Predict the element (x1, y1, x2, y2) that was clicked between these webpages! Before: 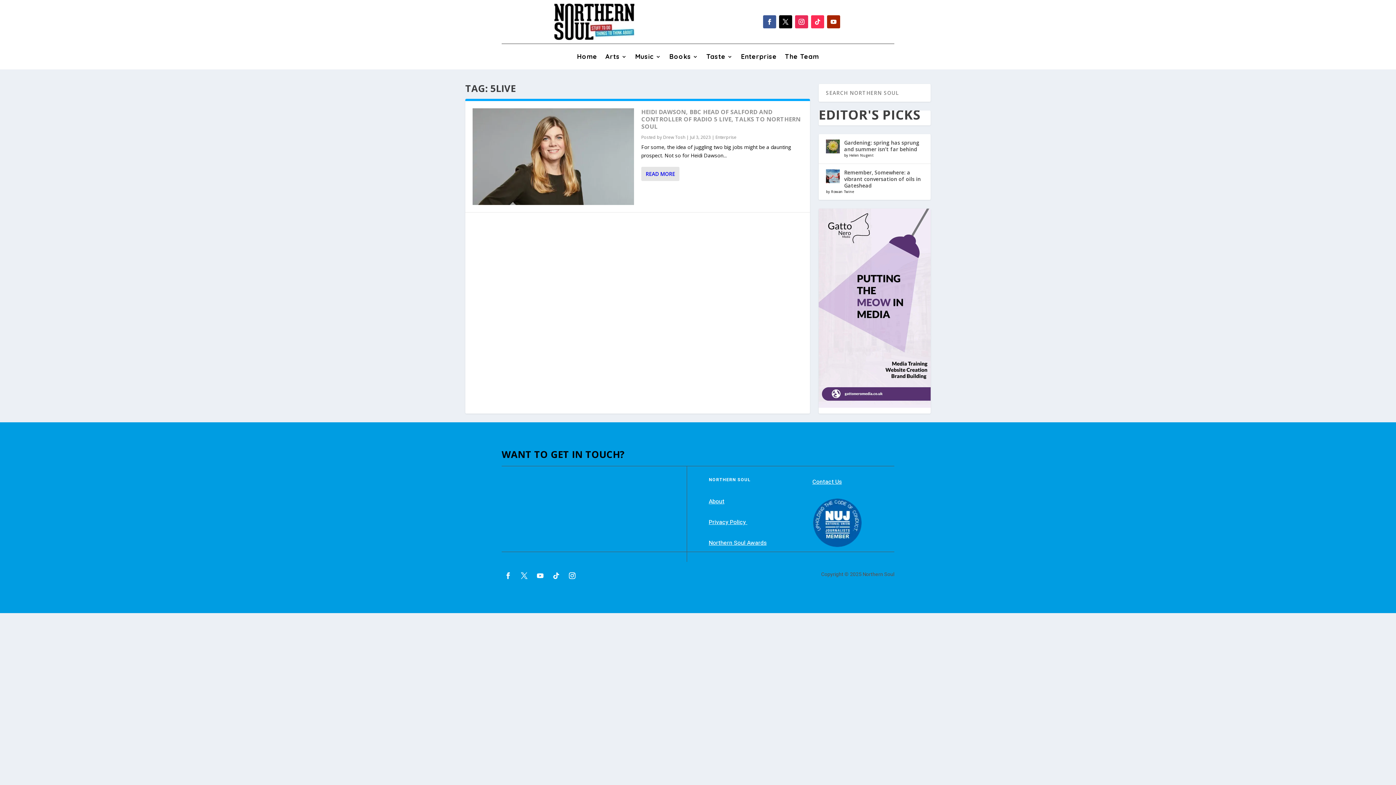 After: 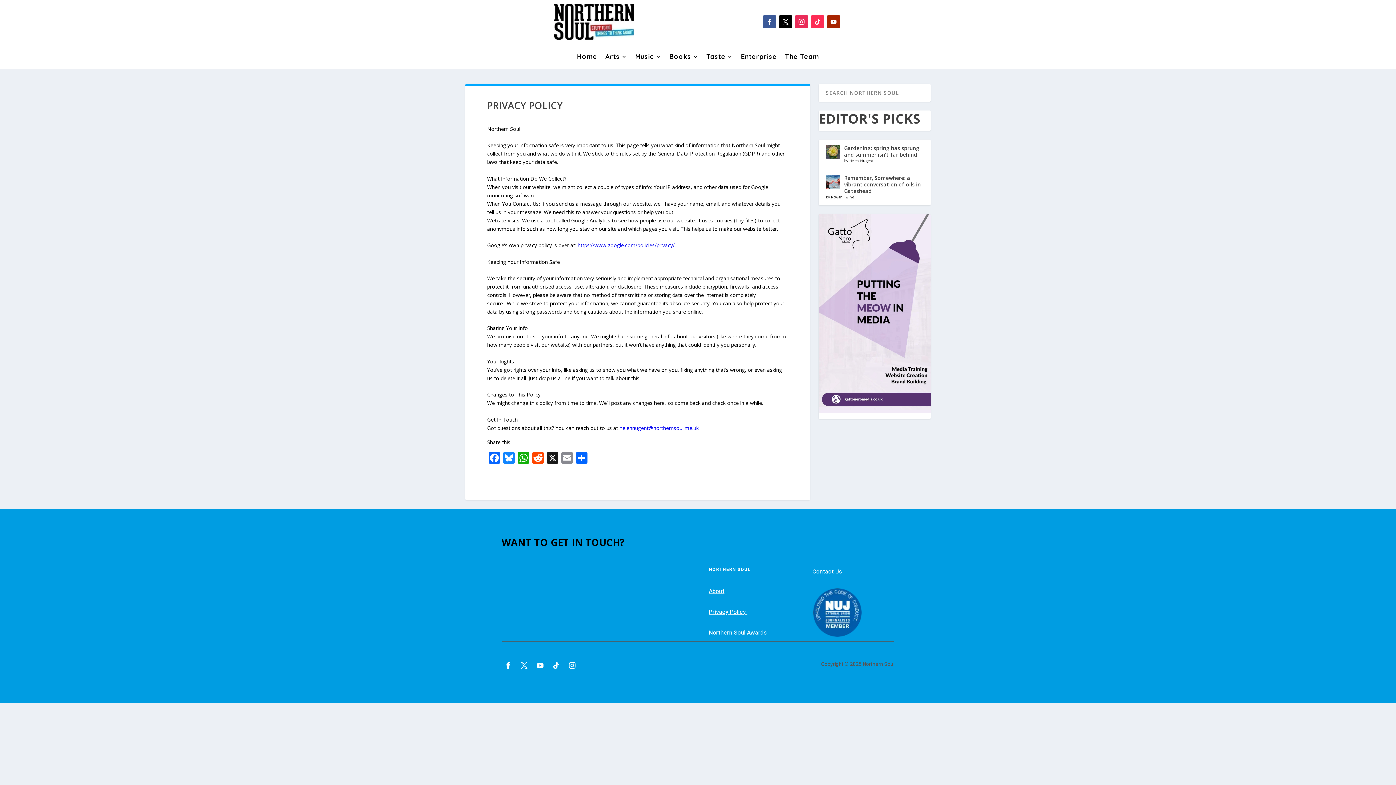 Action: bbox: (708, 518, 747, 526) label: Privacy Policy 